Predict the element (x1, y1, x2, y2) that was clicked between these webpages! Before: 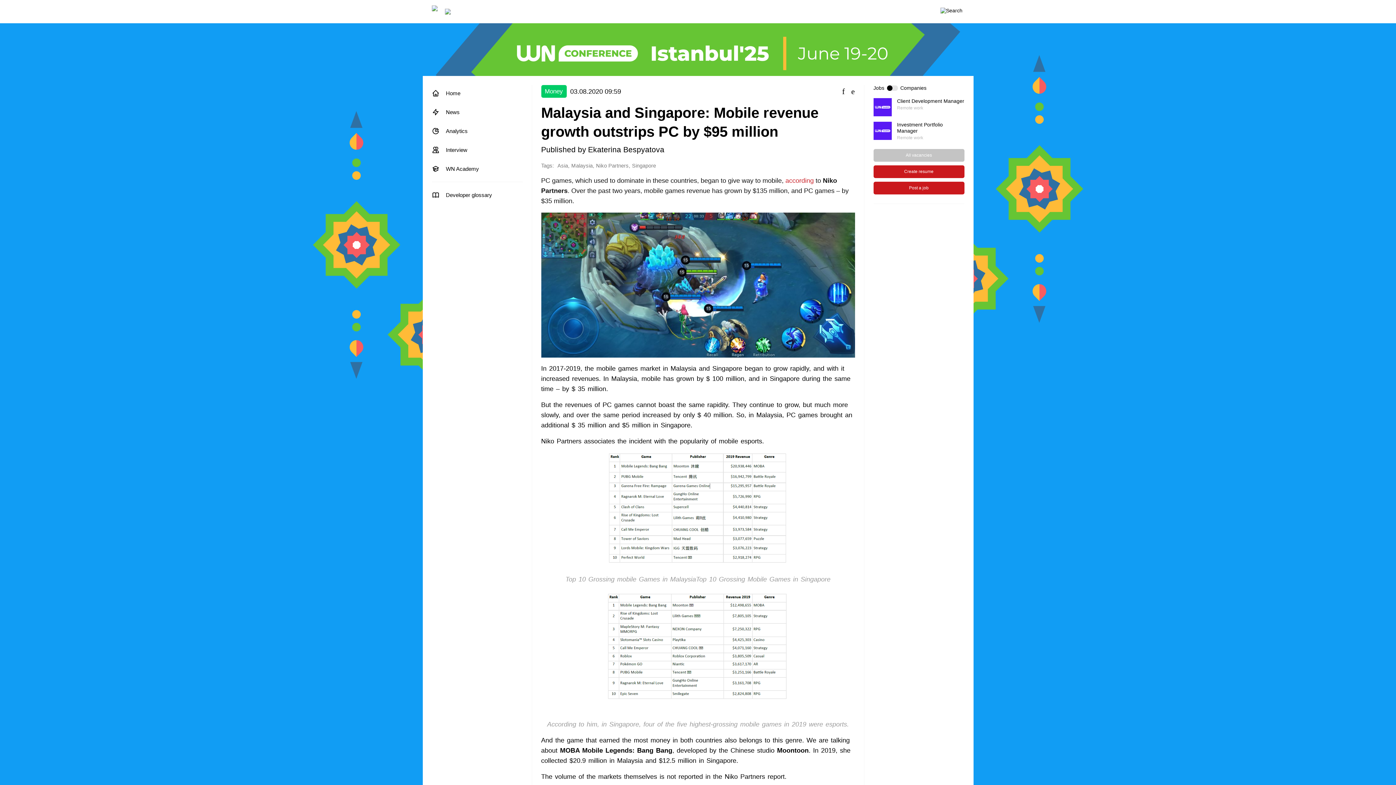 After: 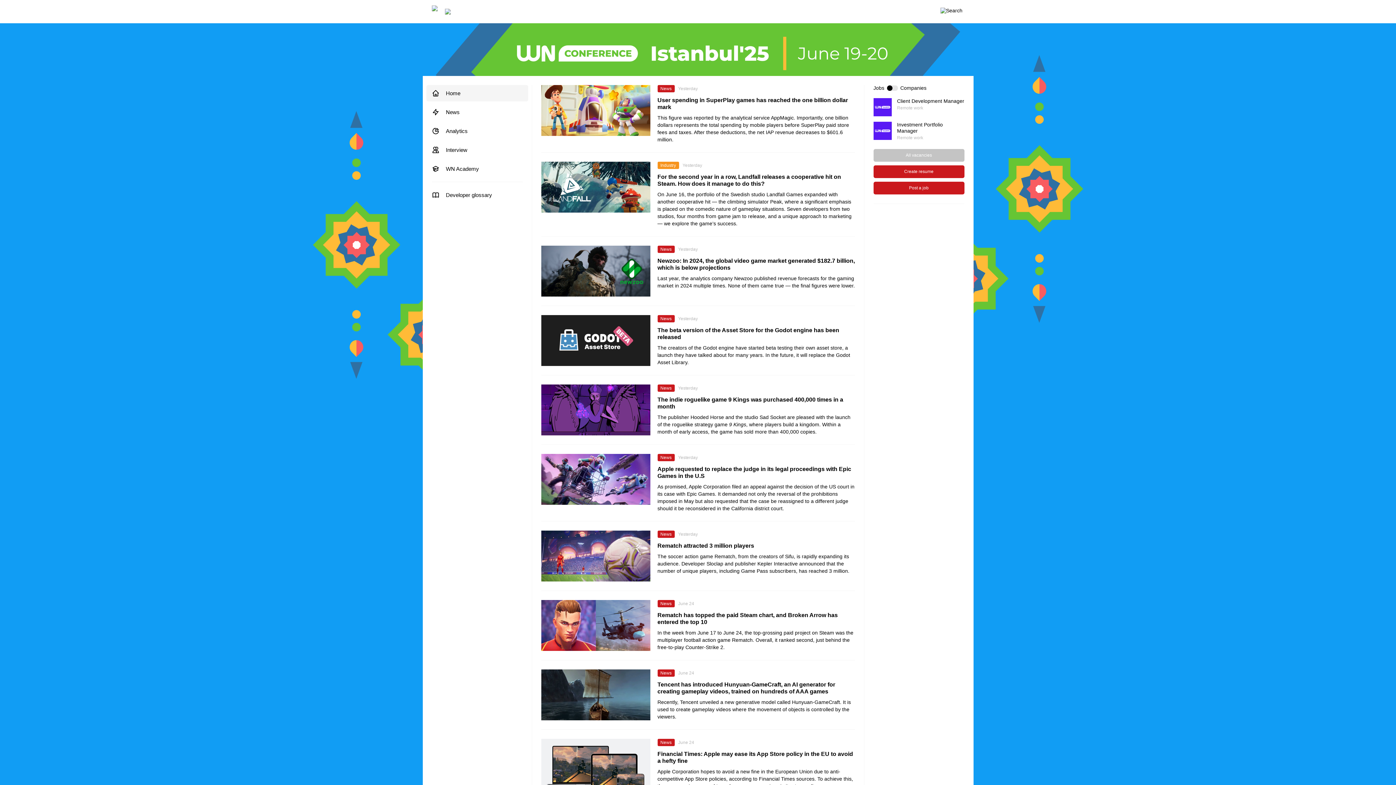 Action: bbox: (426, 85, 528, 101) label: Home